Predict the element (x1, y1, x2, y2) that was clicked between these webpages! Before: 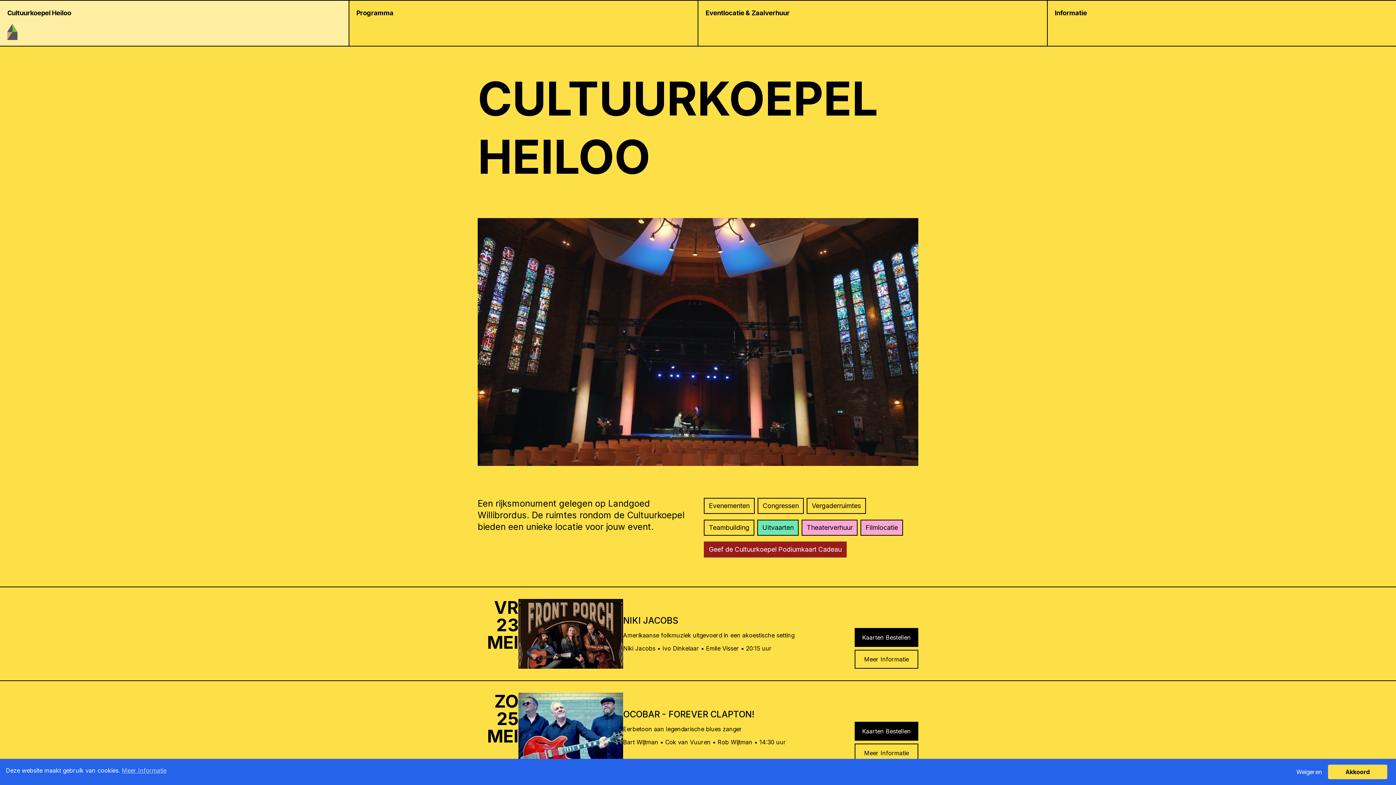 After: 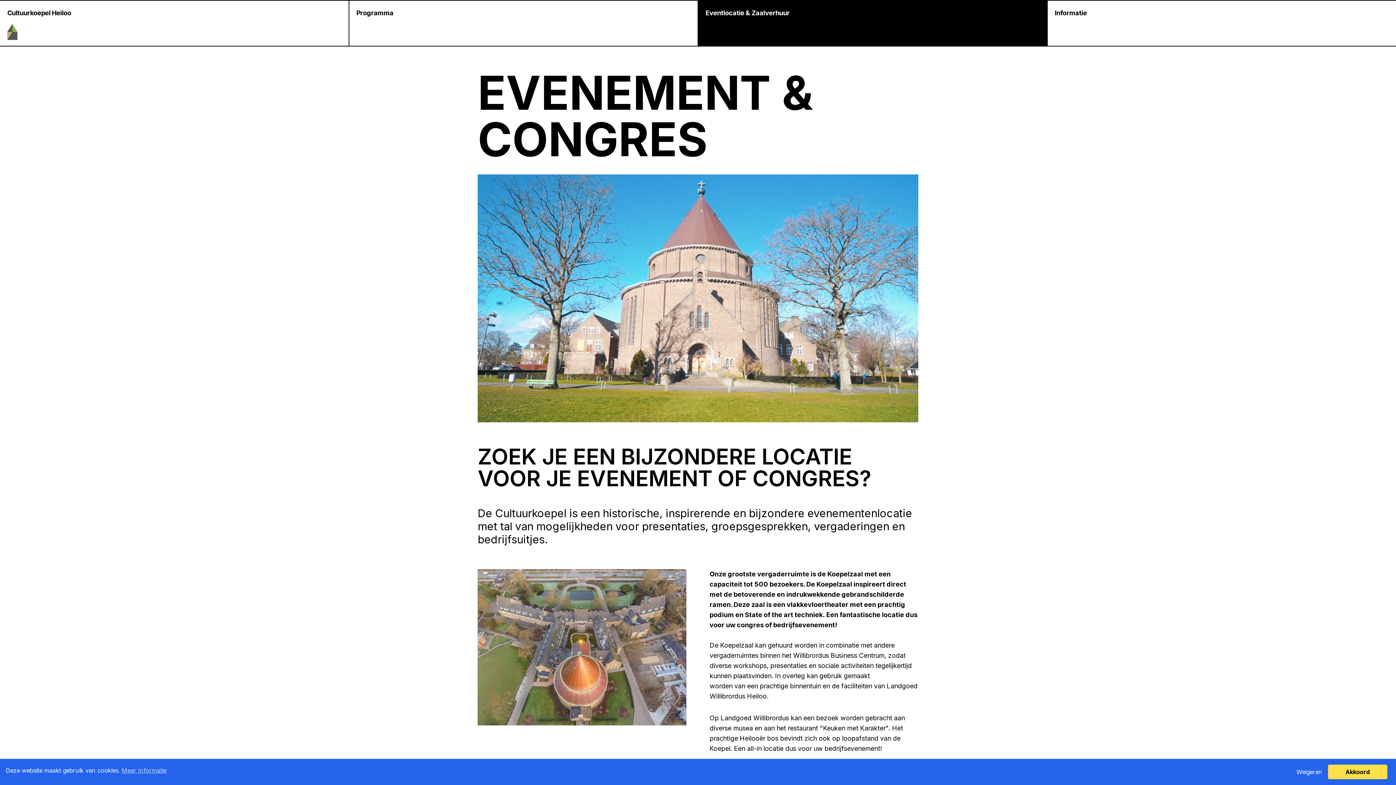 Action: label: Evenementen bbox: (704, 498, 754, 514)